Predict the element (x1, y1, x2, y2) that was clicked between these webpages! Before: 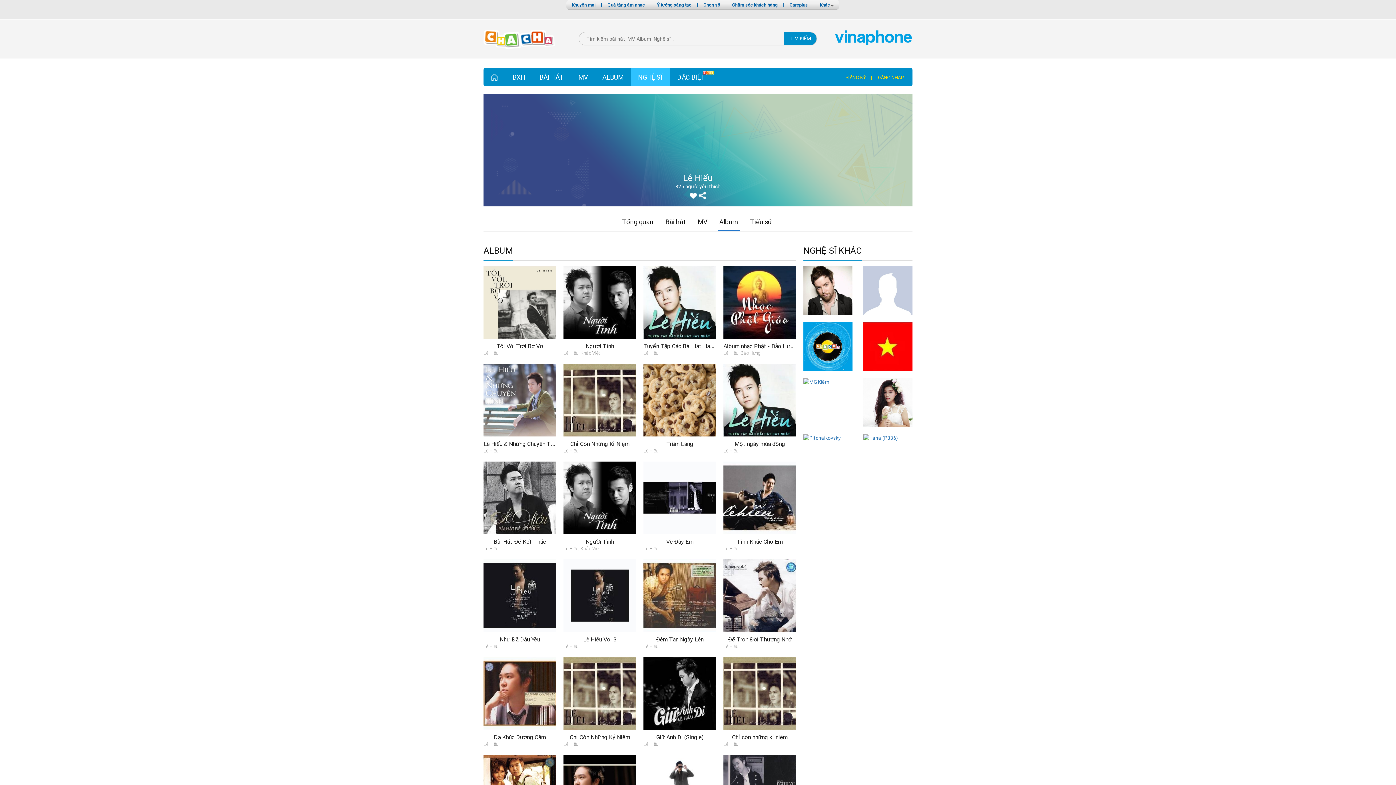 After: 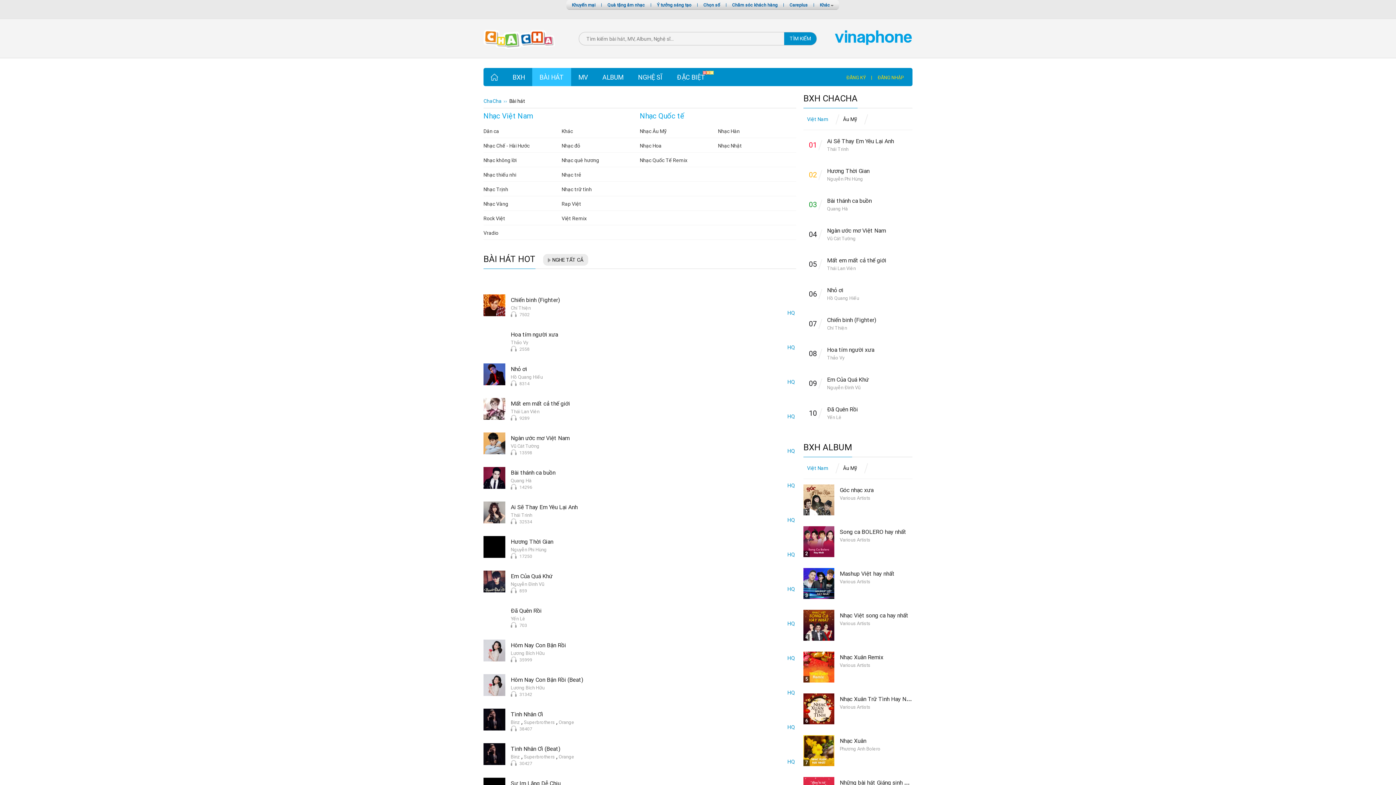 Action: bbox: (532, 69, 571, 84) label: BÀI HÁT